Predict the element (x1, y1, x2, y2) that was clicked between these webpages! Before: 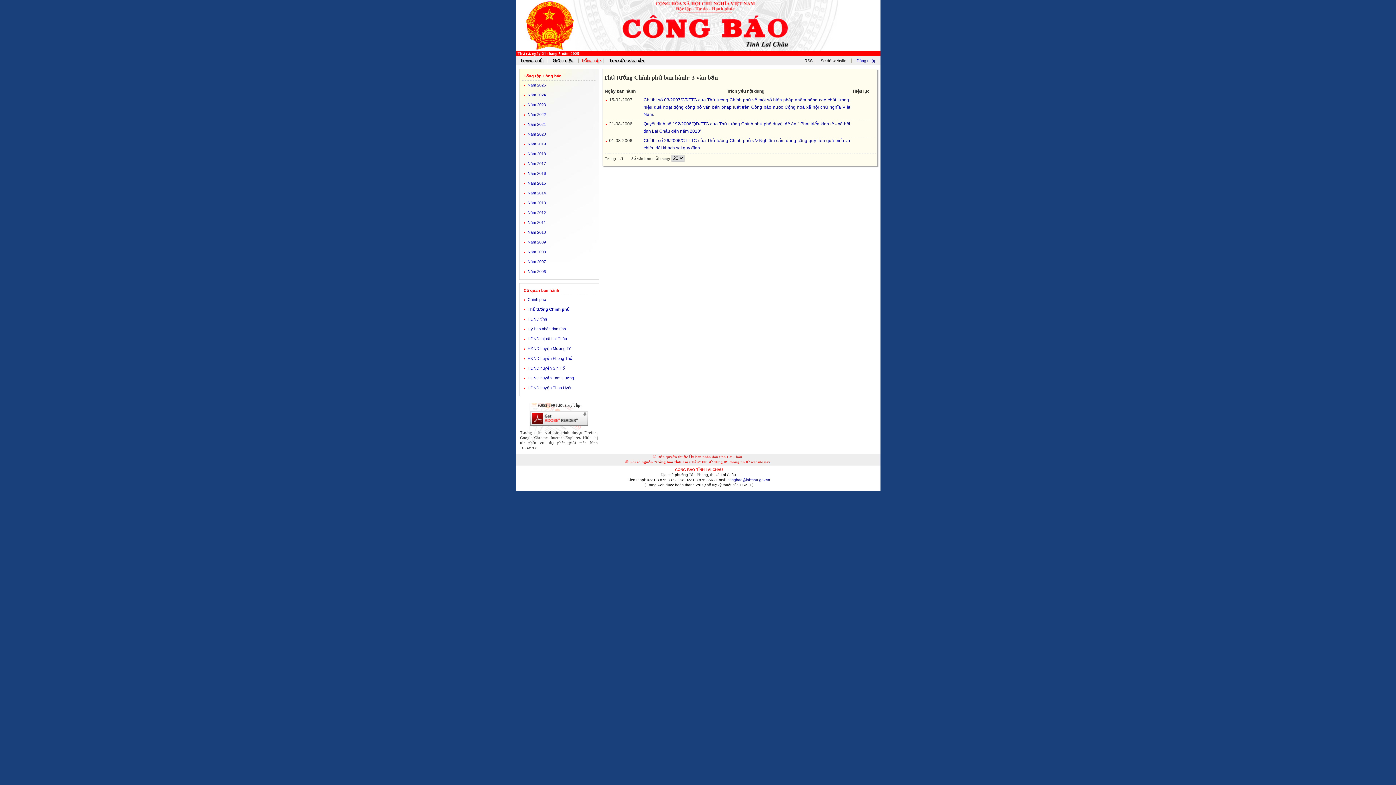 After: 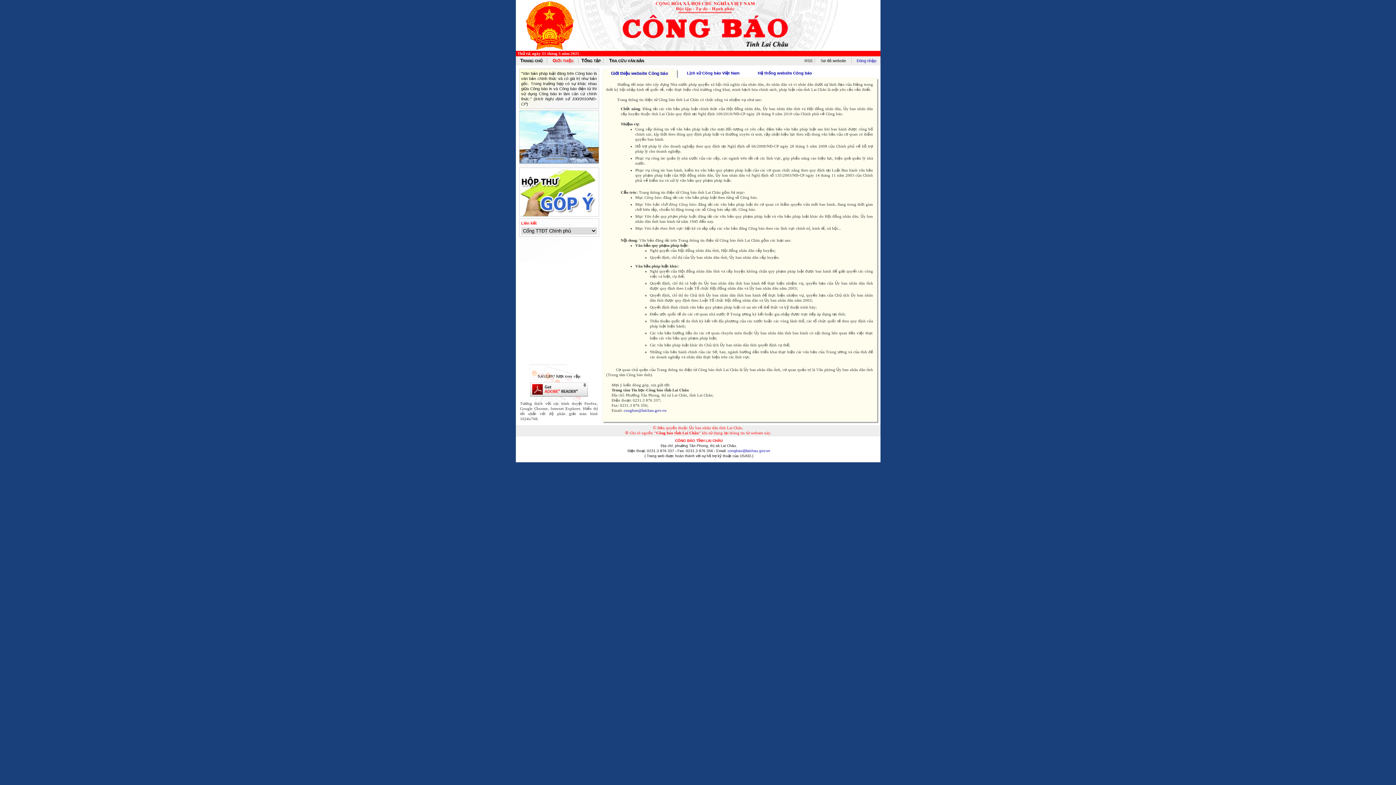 Action: label: GIỚI THIỆU bbox: (552, 58, 573, 62)